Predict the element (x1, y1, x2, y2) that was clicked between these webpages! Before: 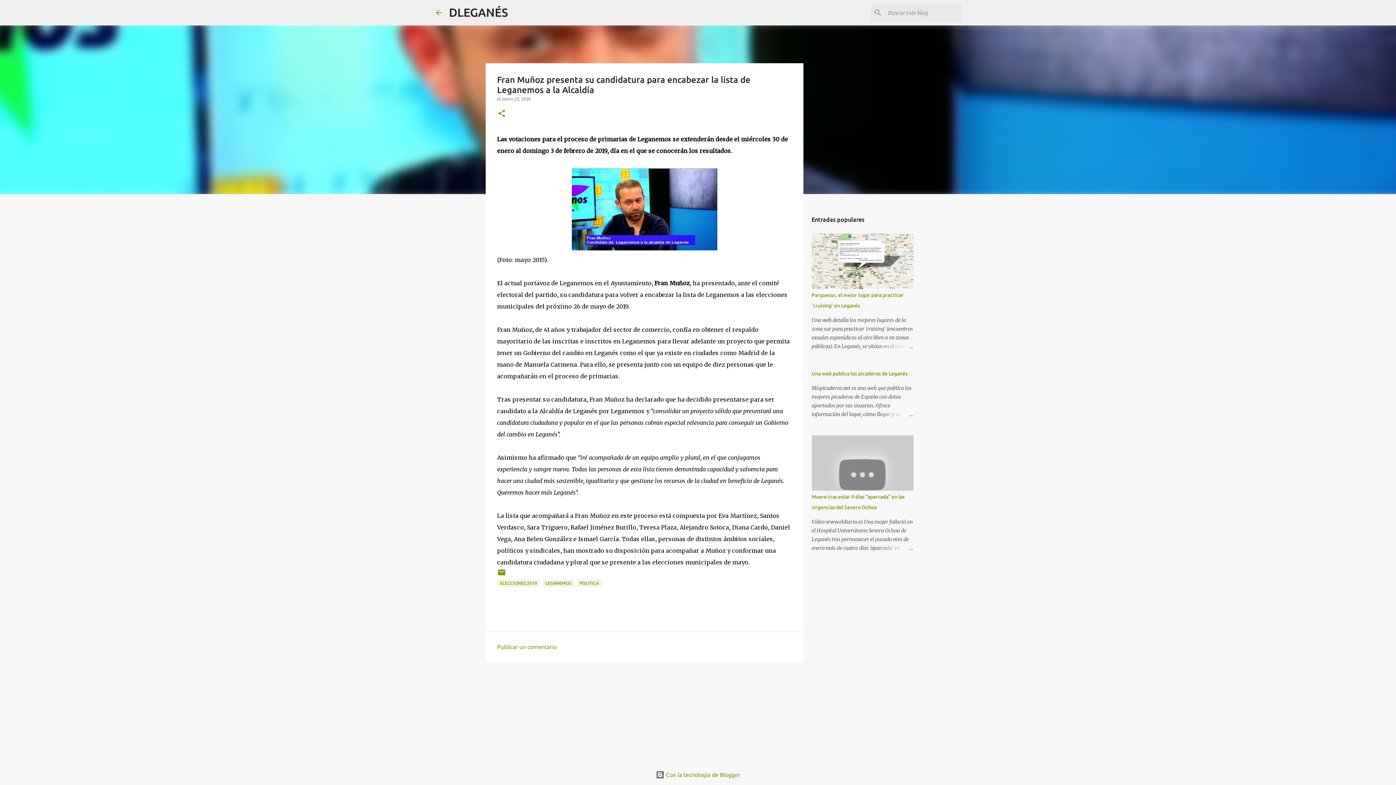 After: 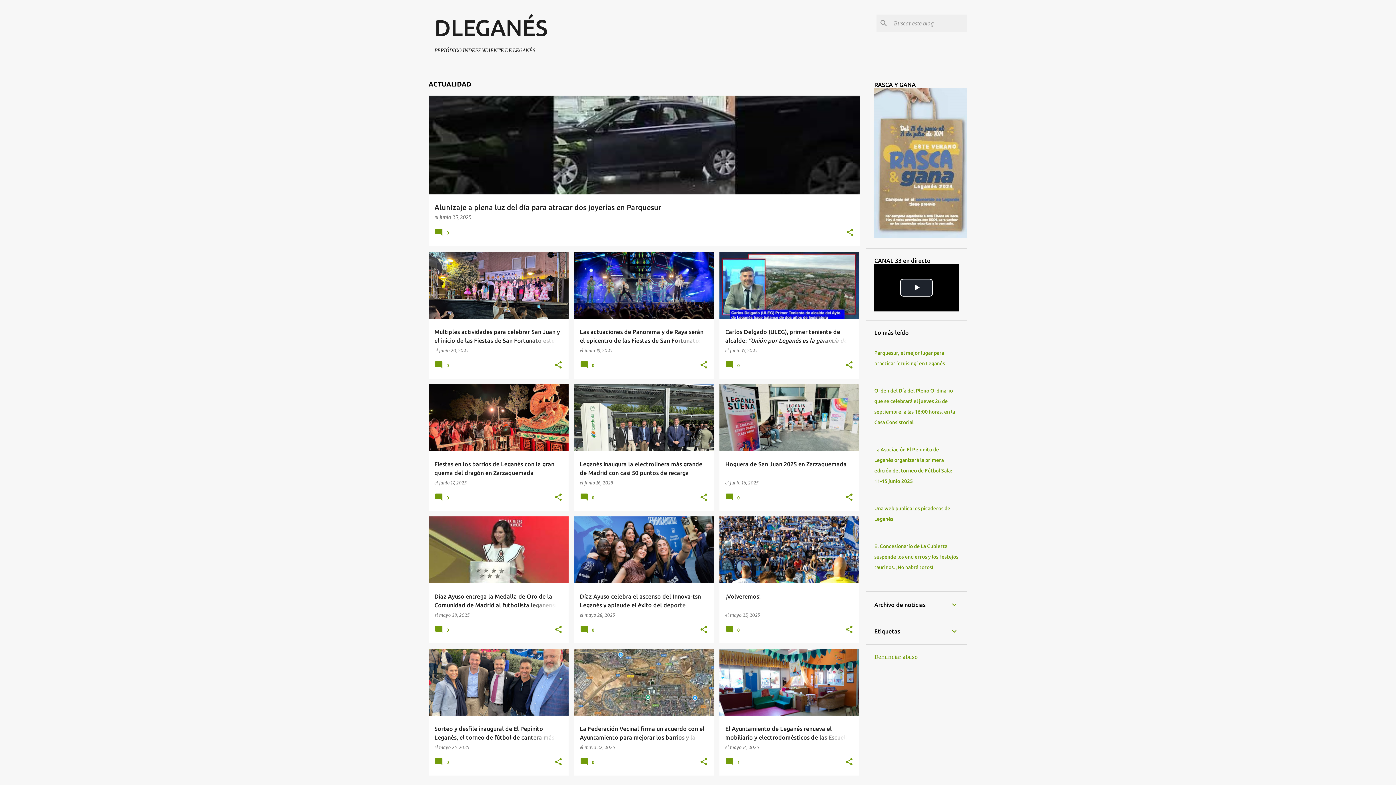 Action: bbox: (434, 8, 443, 16)